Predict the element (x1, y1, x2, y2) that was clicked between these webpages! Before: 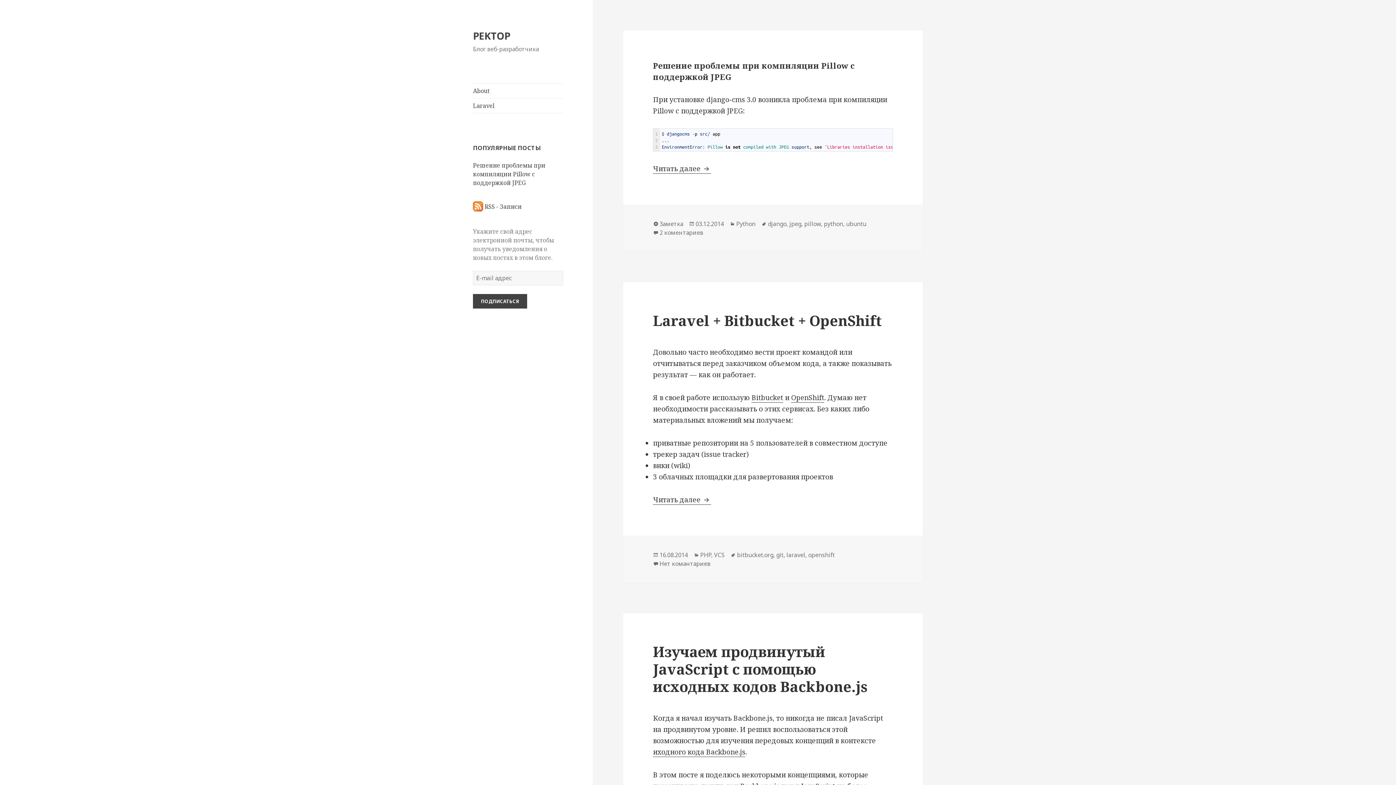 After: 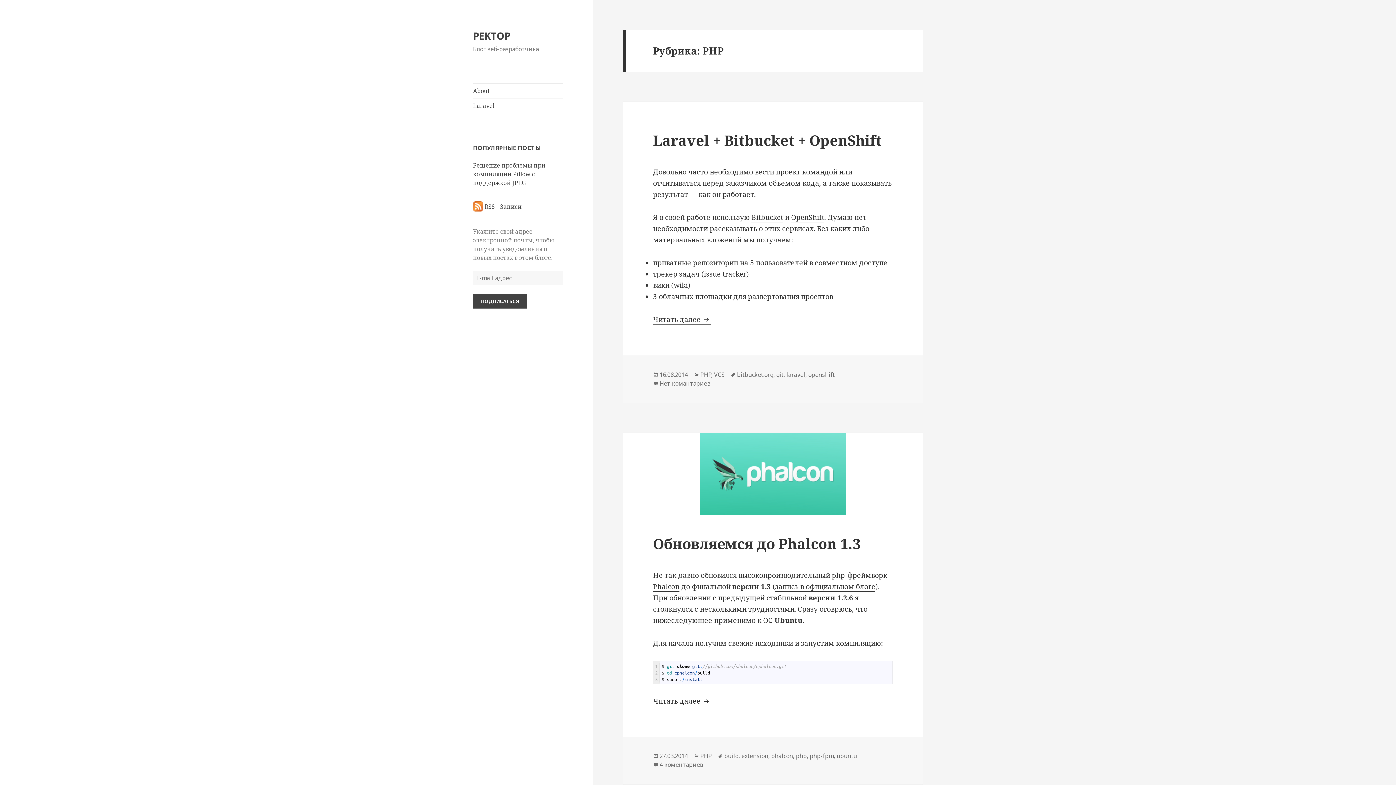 Action: bbox: (700, 551, 711, 559) label: PHP